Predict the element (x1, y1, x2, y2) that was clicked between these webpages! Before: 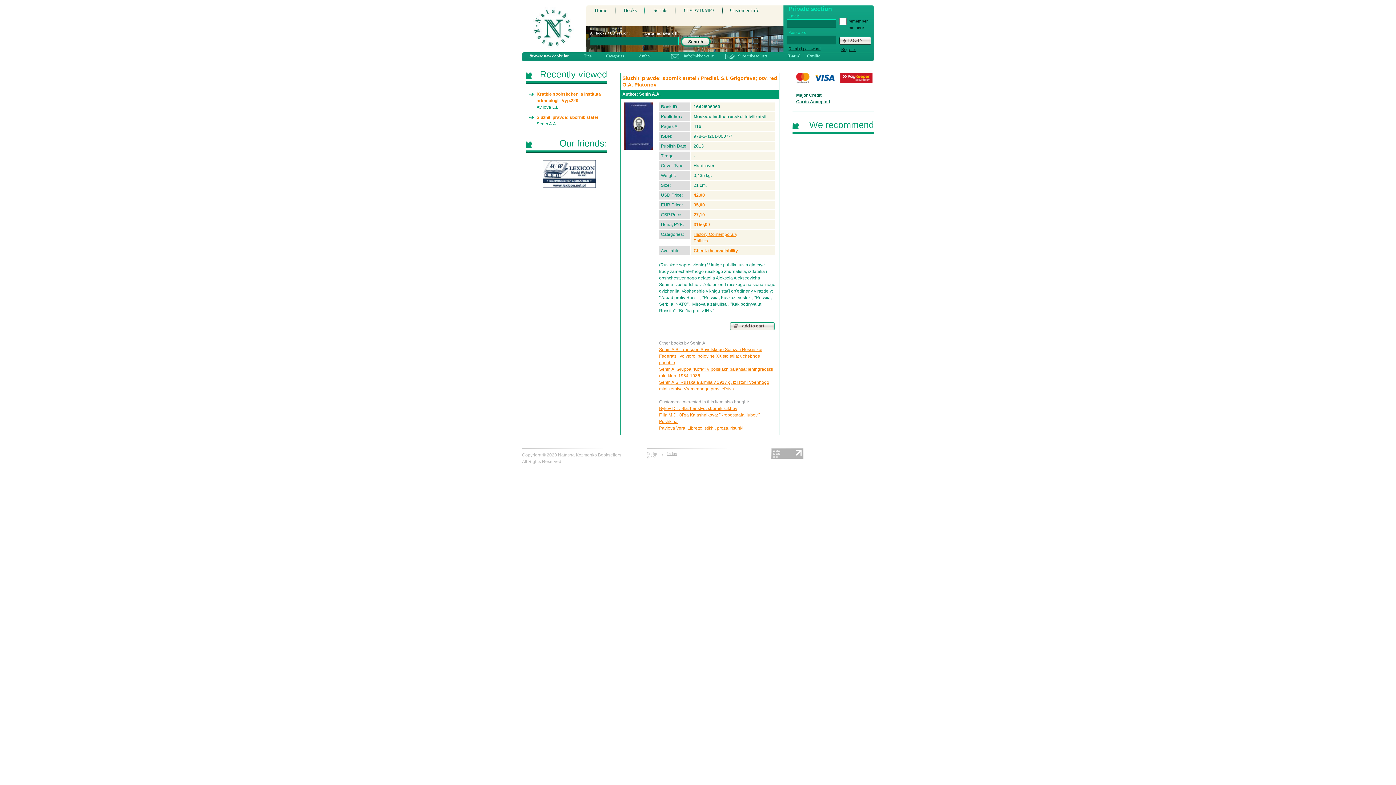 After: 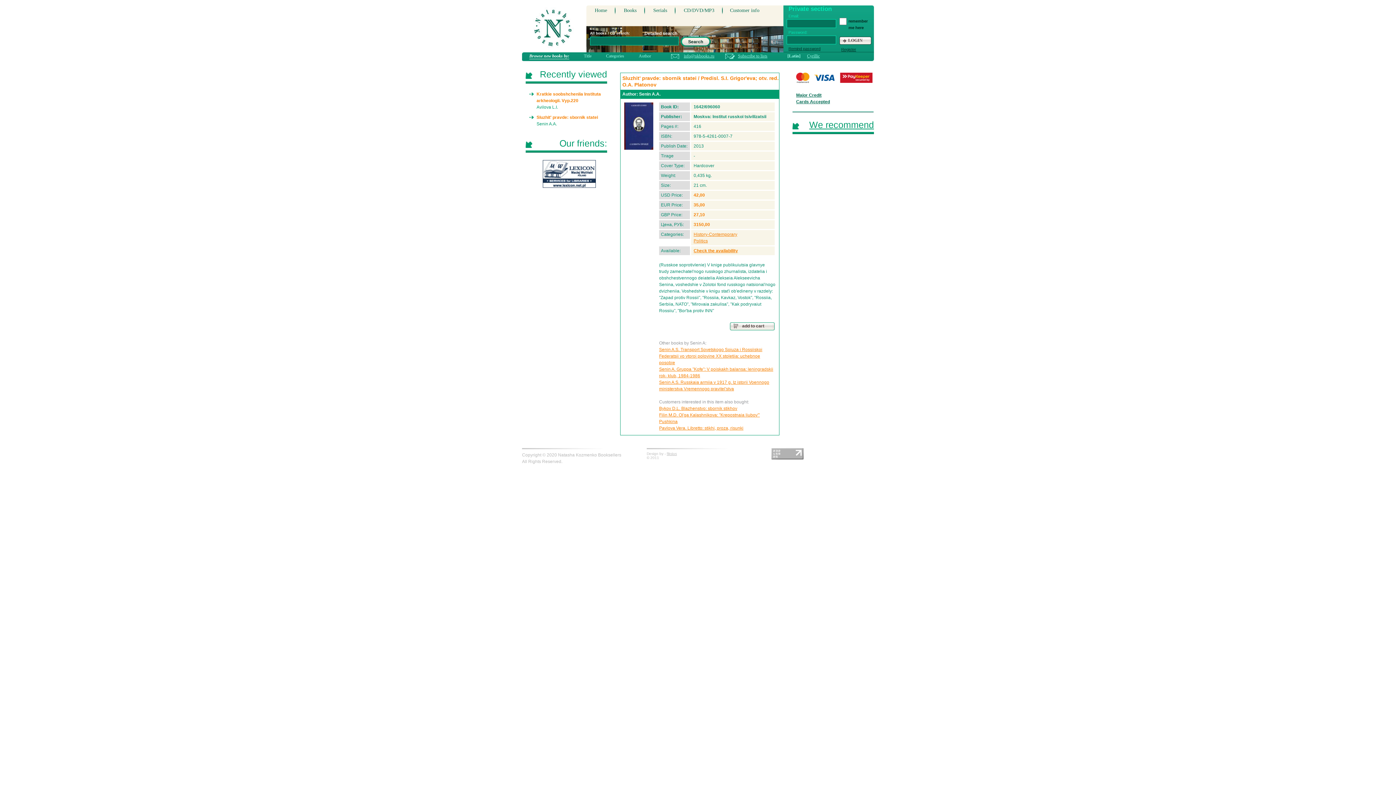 Action: label: Sluzhit' pravde: sbornik statei bbox: (536, 114, 598, 120)